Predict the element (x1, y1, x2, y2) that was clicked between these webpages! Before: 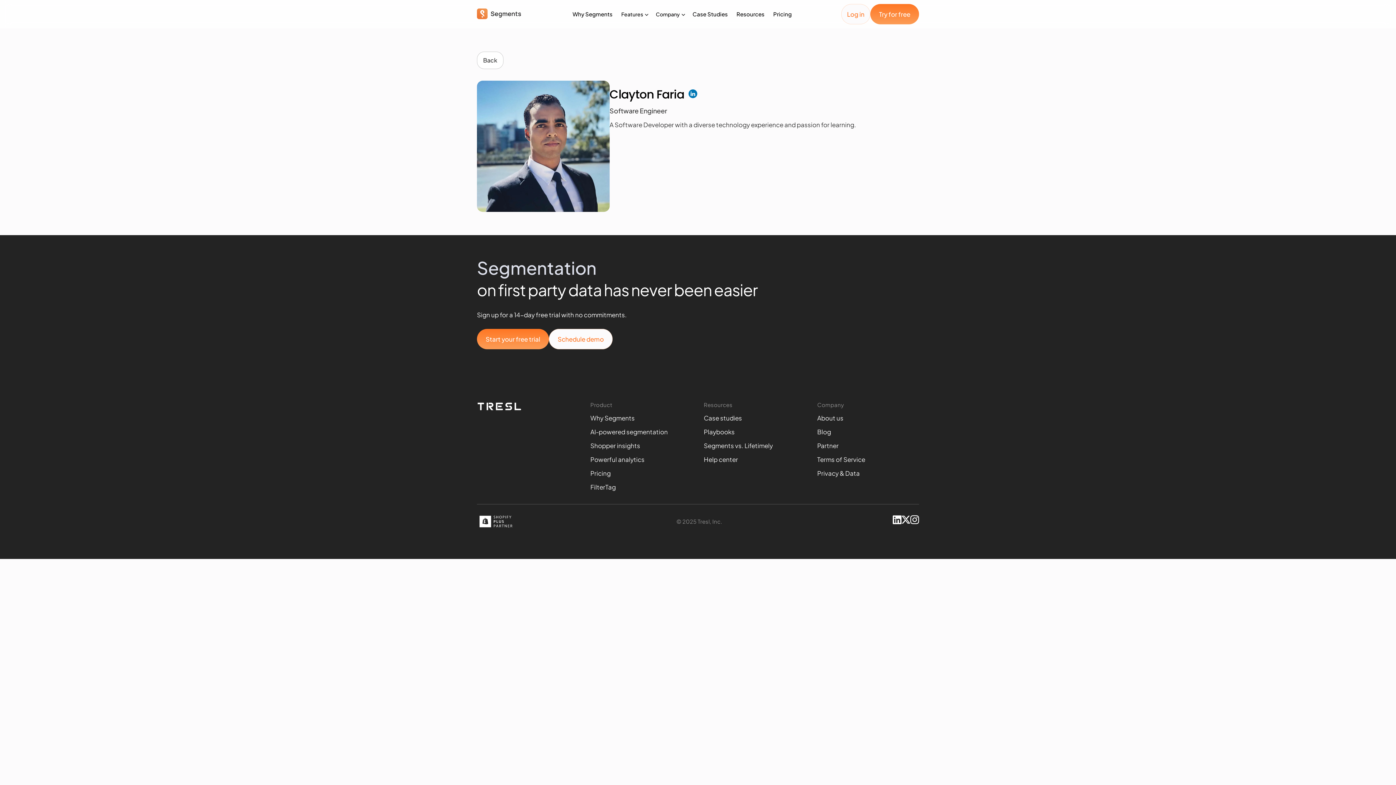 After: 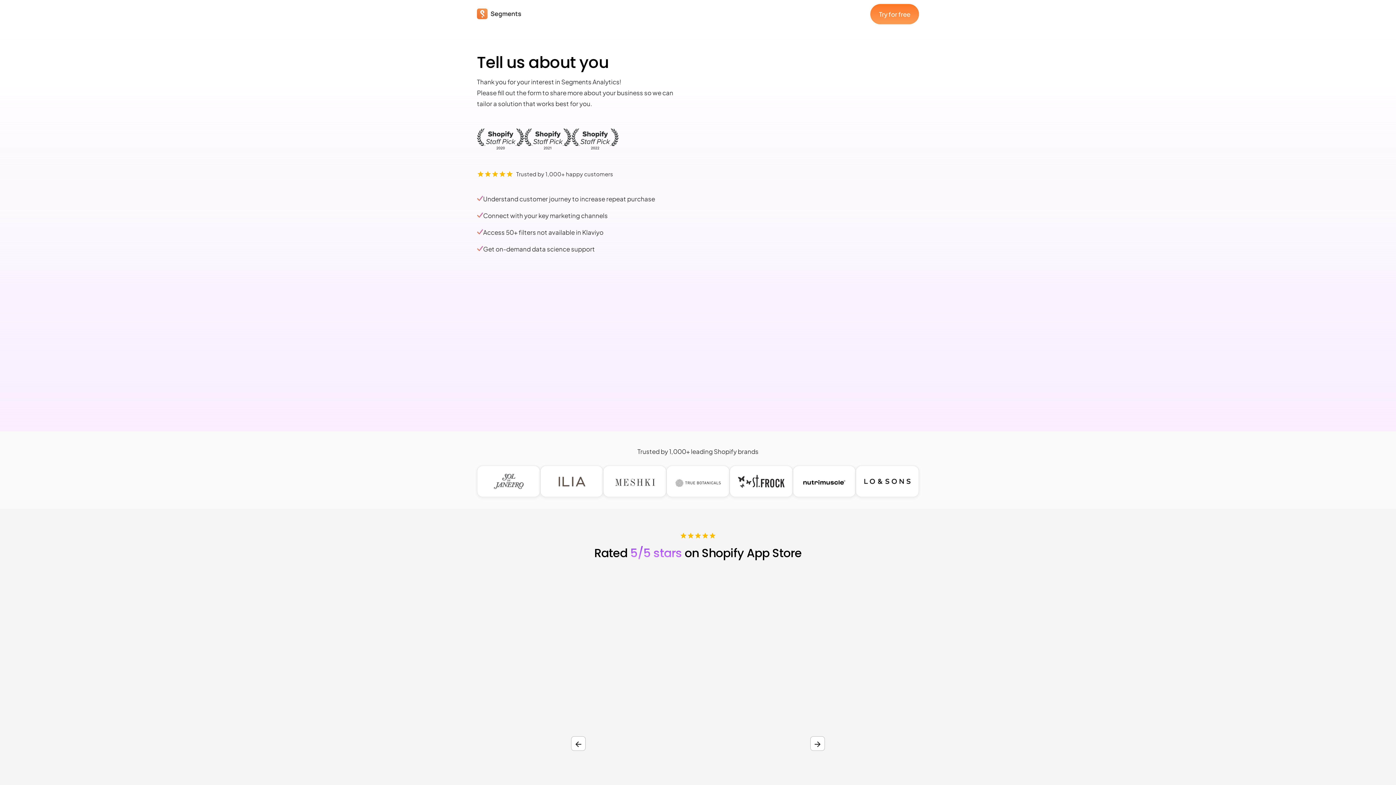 Action: bbox: (549, 329, 612, 349) label: Schedule demo